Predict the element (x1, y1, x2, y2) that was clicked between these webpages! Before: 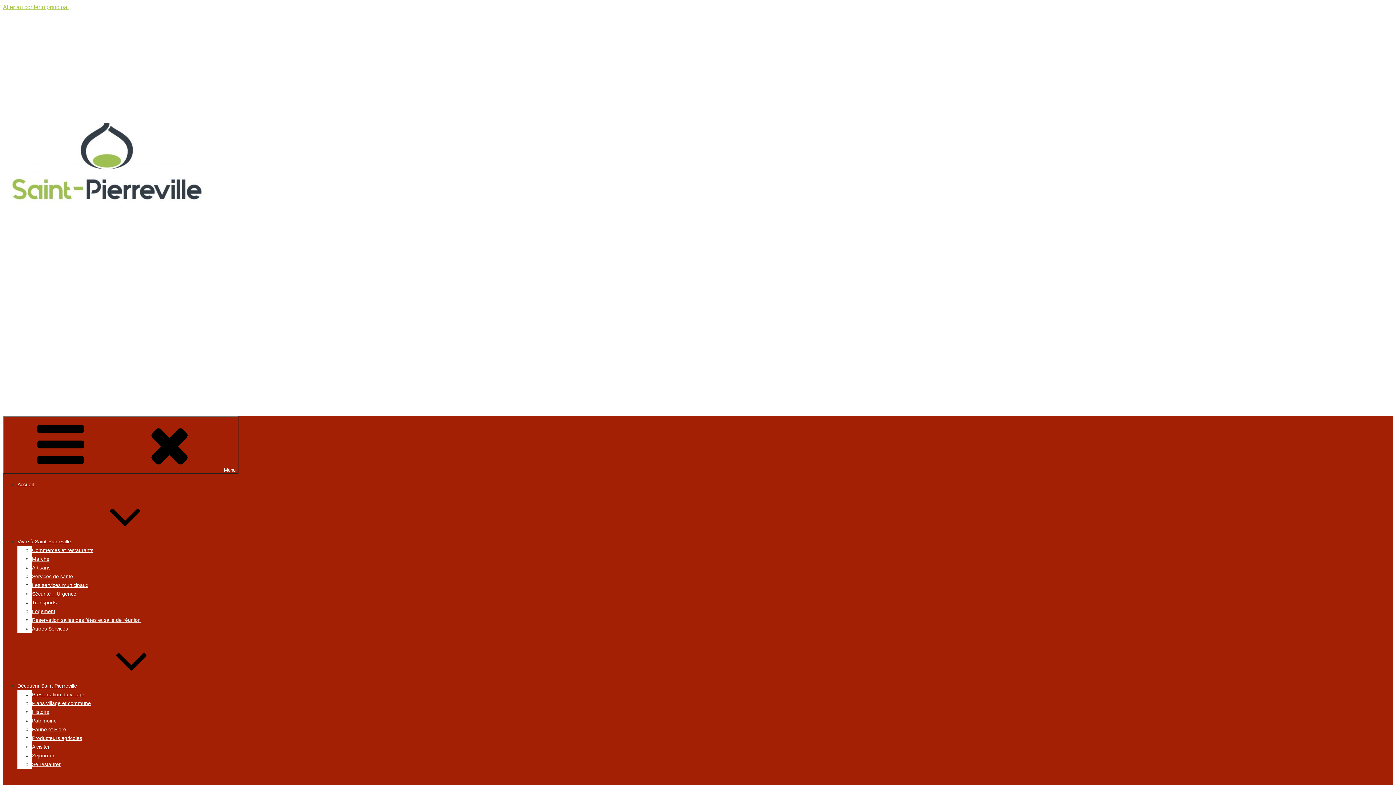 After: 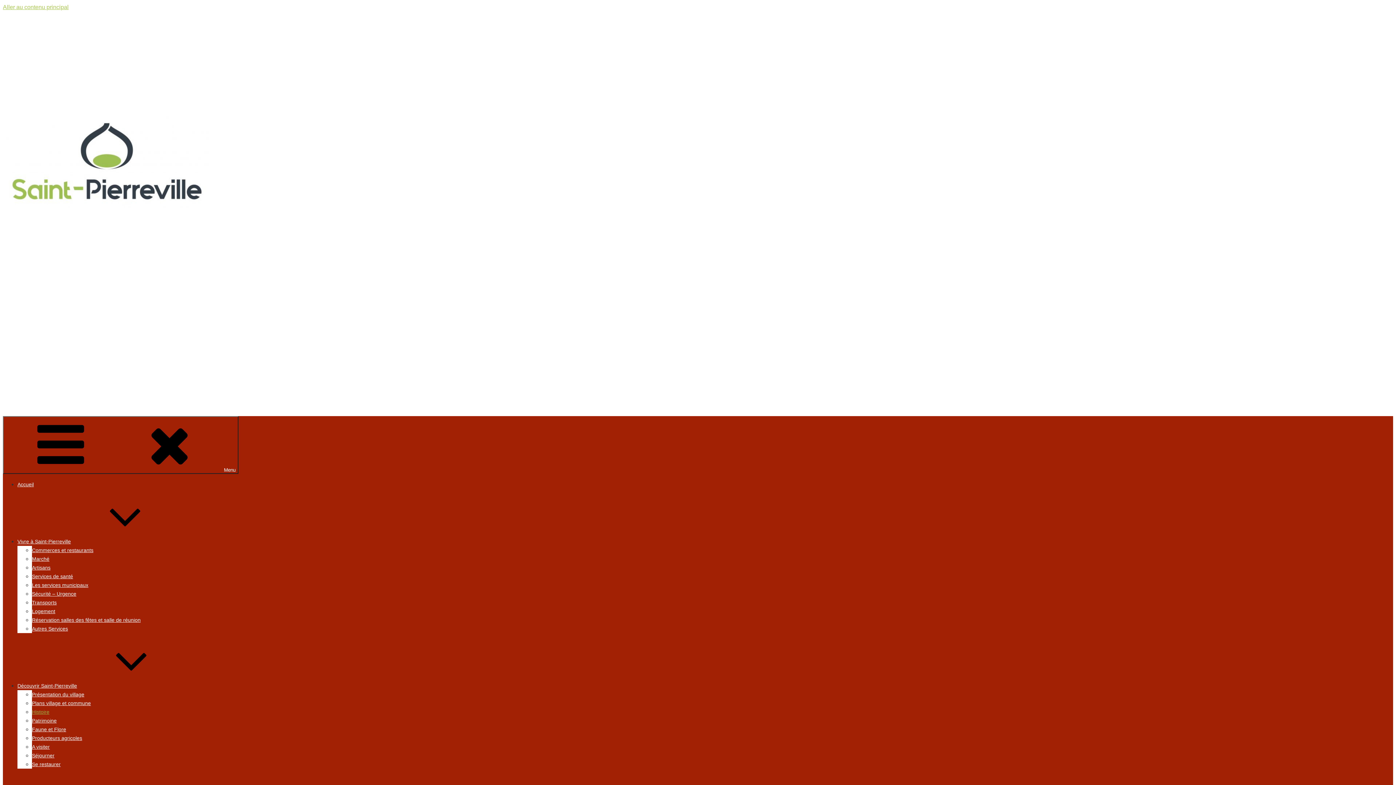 Action: label: Histoire bbox: (32, 709, 49, 715)